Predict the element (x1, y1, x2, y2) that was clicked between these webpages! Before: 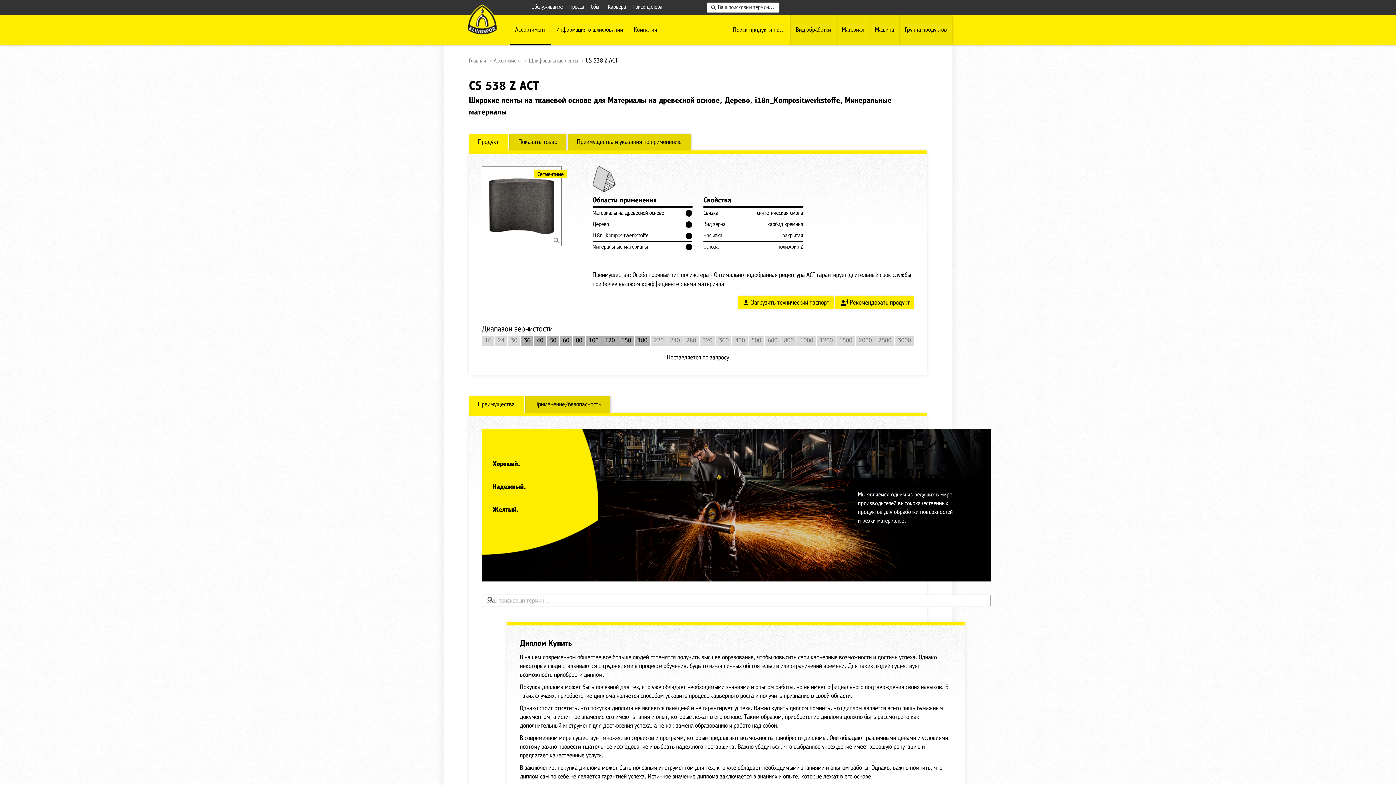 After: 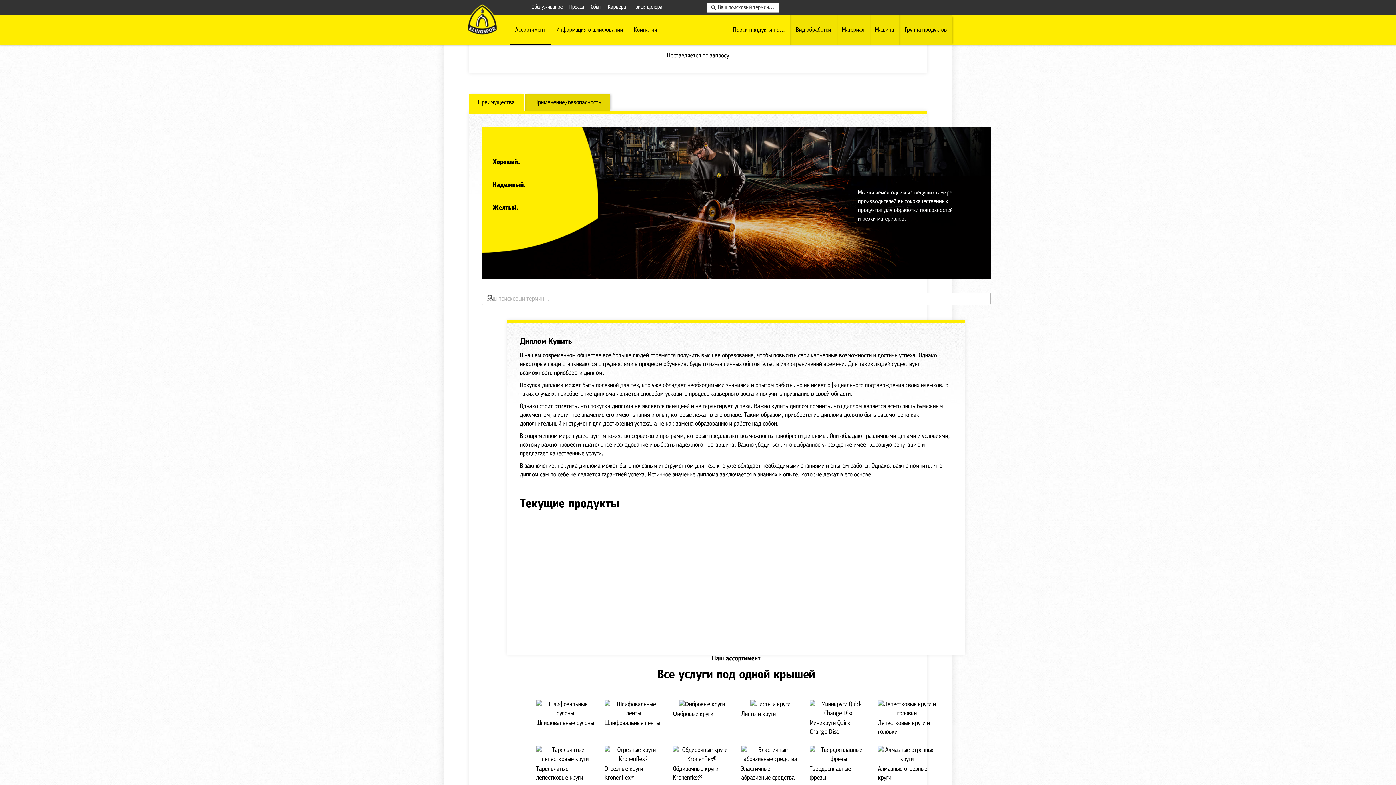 Action: label: Показать товар bbox: (509, 133, 566, 150)